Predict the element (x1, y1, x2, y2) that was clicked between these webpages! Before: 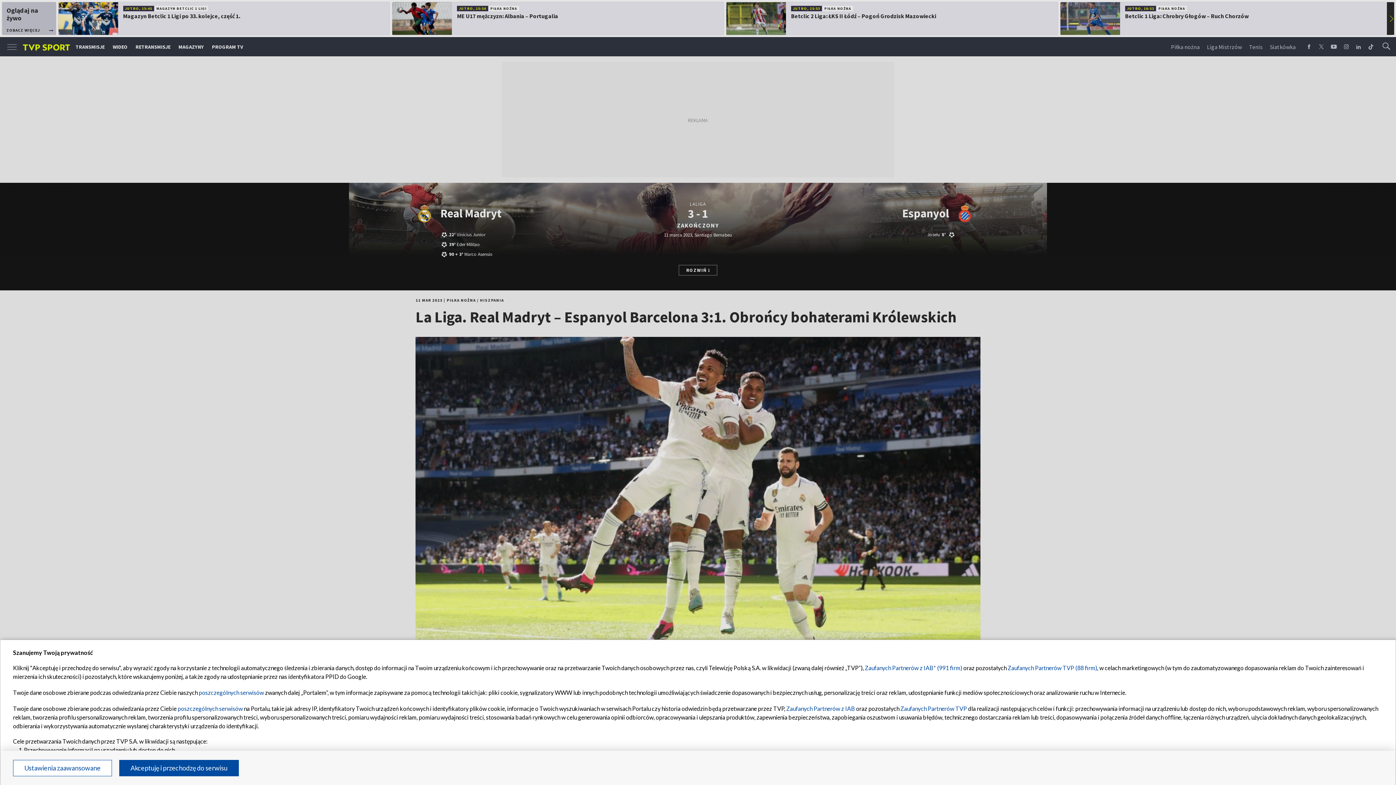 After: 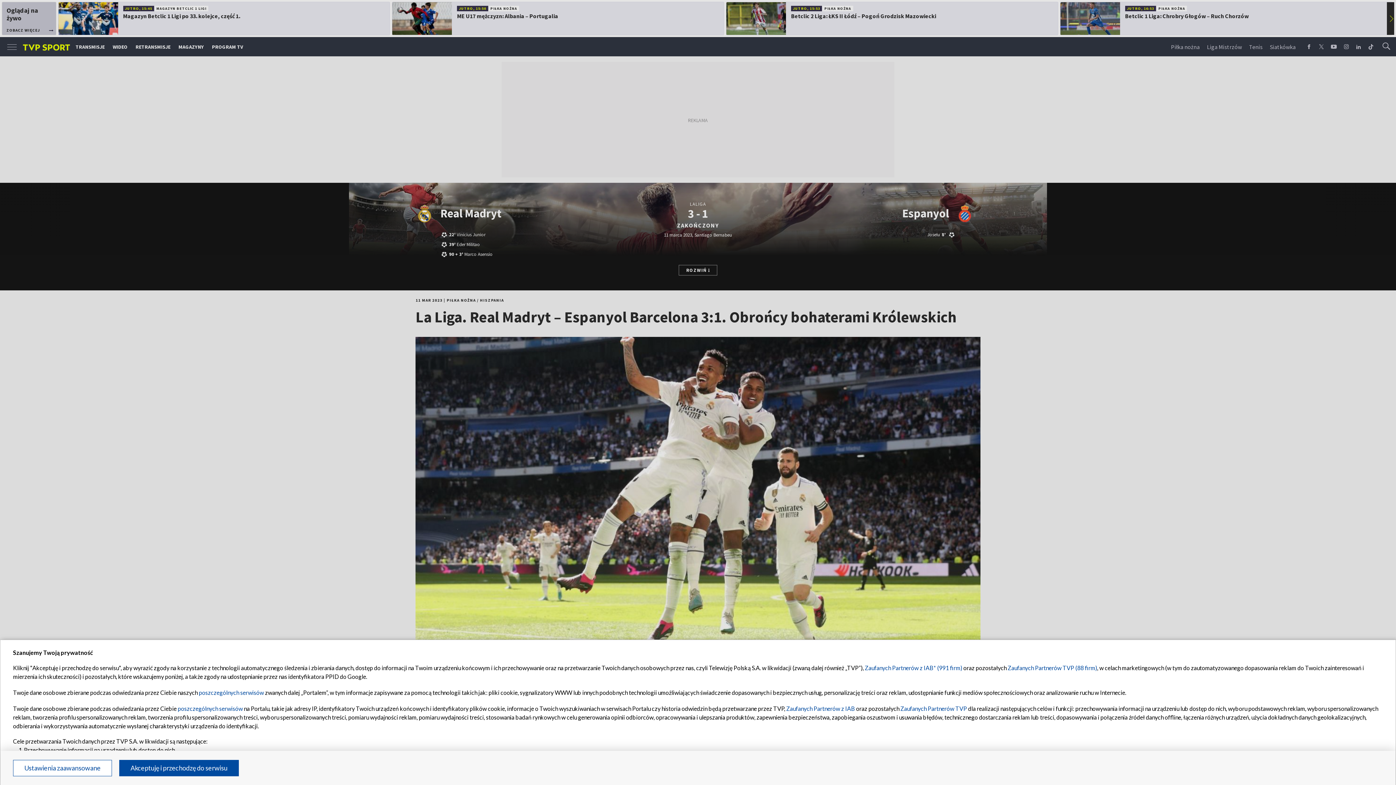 Action: label: Zaufanych Partnerów TVP bbox: (900, 705, 967, 712)